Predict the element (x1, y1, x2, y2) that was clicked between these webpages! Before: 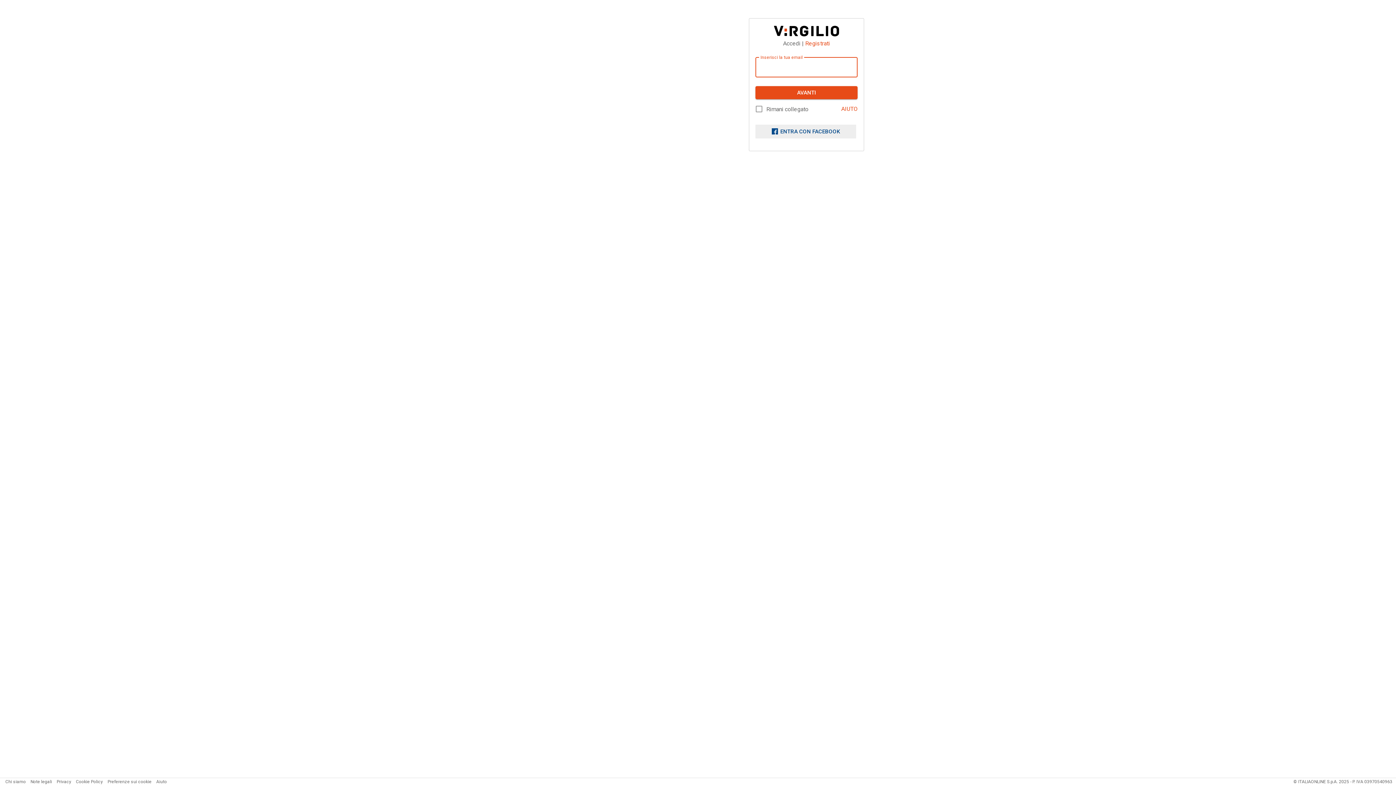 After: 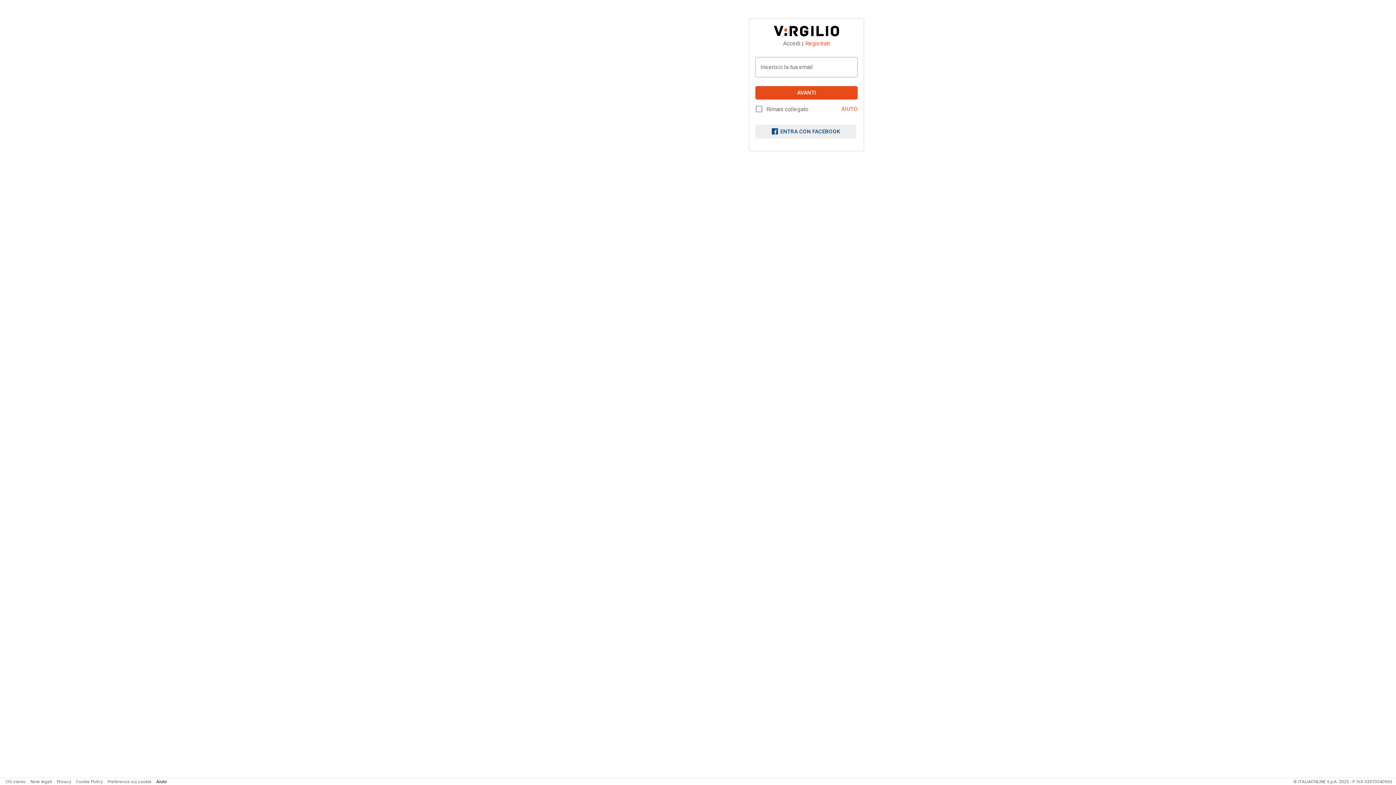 Action: bbox: (156, 779, 166, 784) label: Aiuto